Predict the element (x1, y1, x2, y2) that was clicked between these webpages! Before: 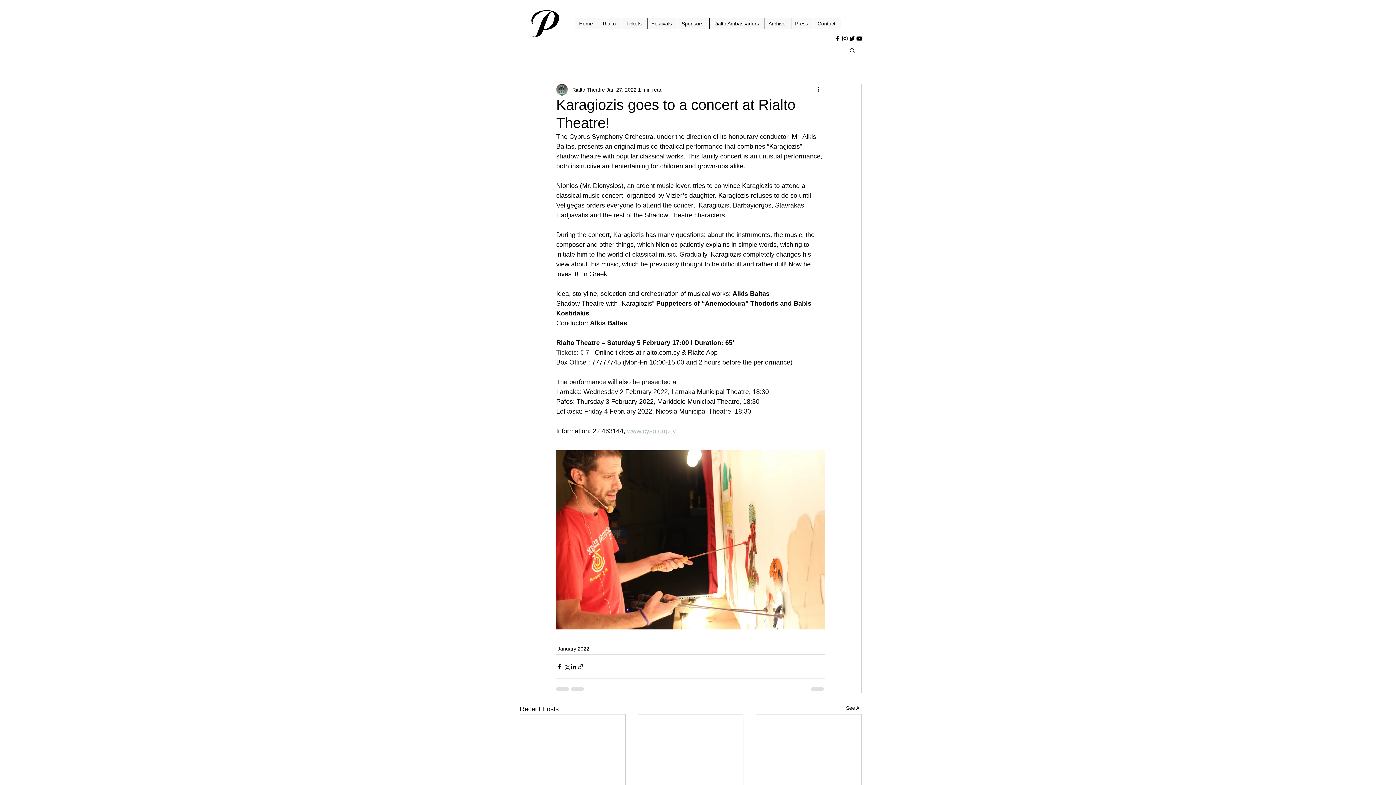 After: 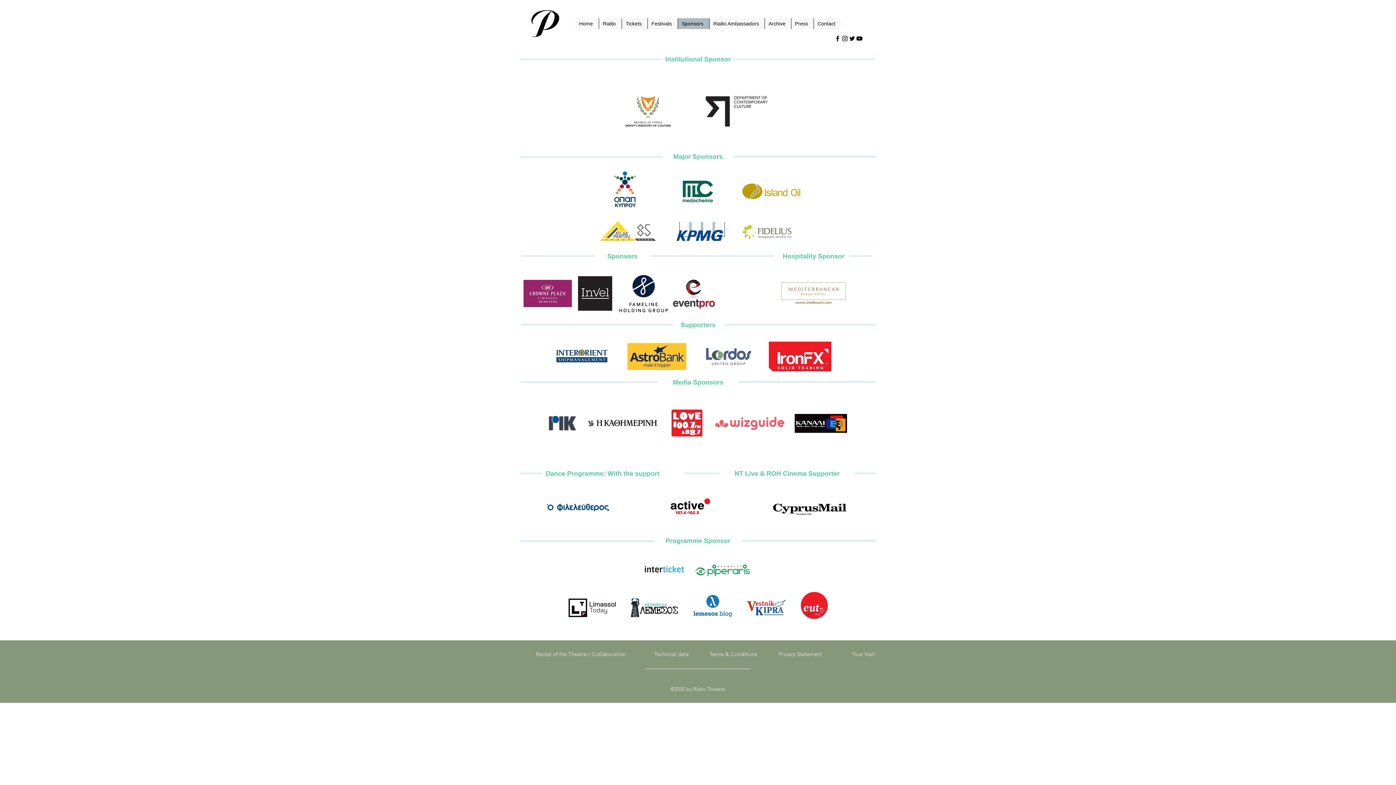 Action: bbox: (677, 18, 709, 29) label: Sponsors